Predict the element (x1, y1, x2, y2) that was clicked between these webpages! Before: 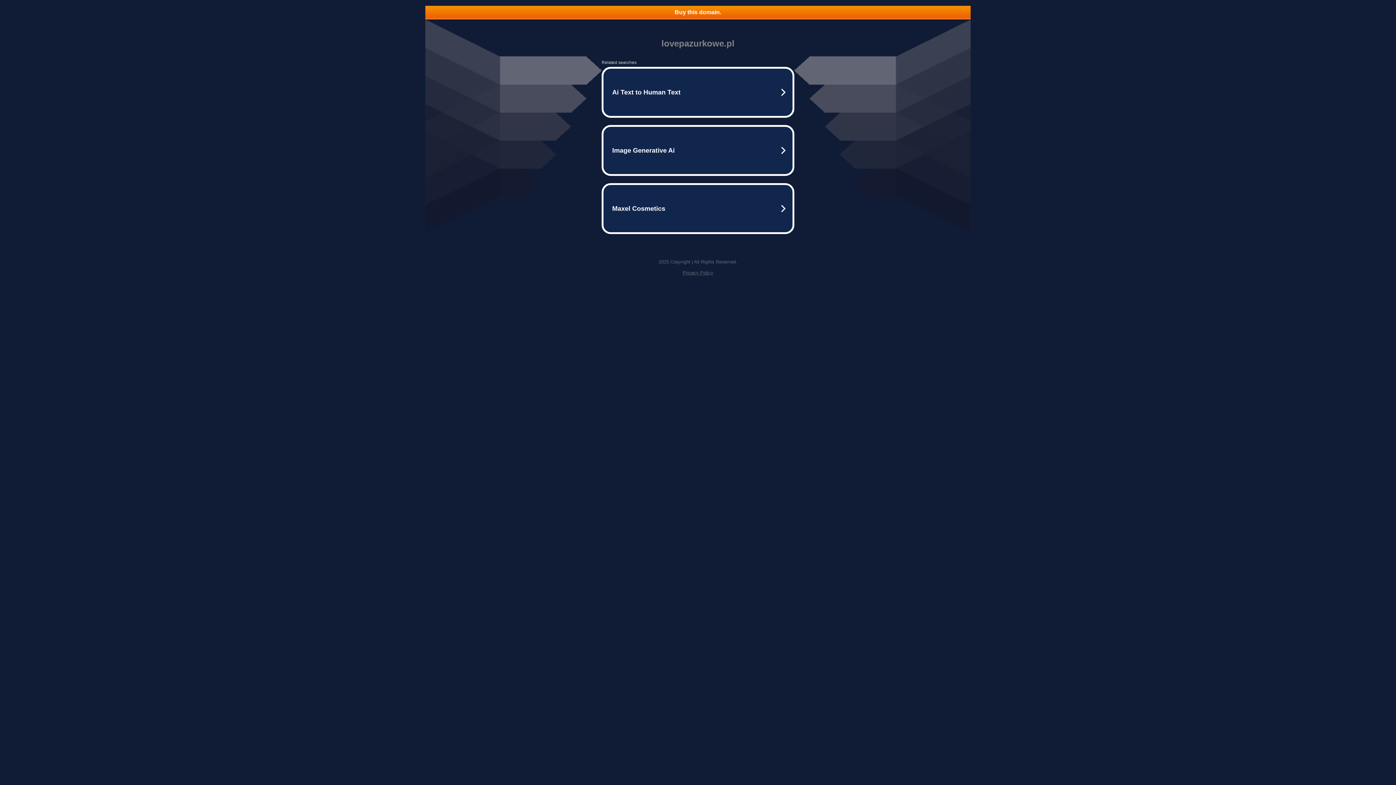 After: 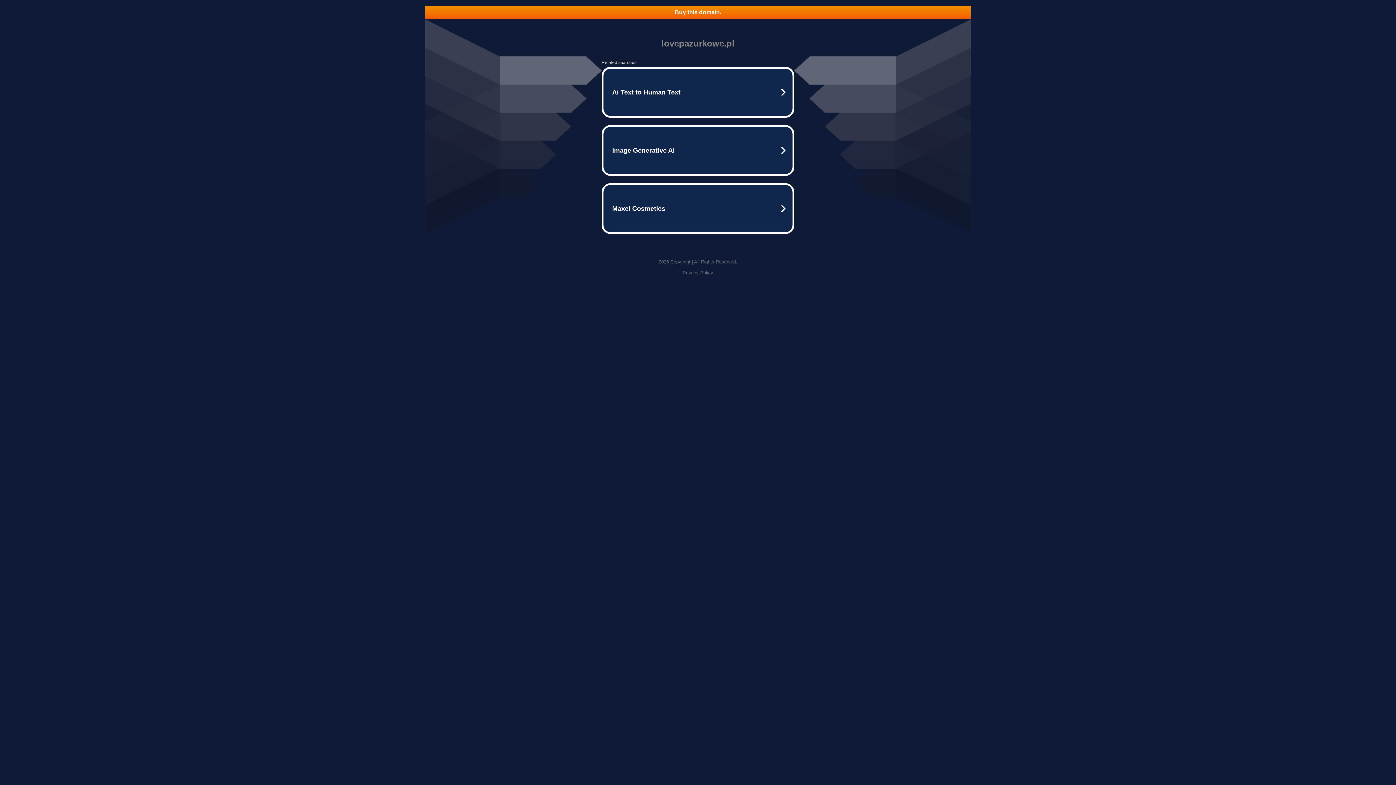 Action: bbox: (682, 270, 713, 275) label: Privacy Policy